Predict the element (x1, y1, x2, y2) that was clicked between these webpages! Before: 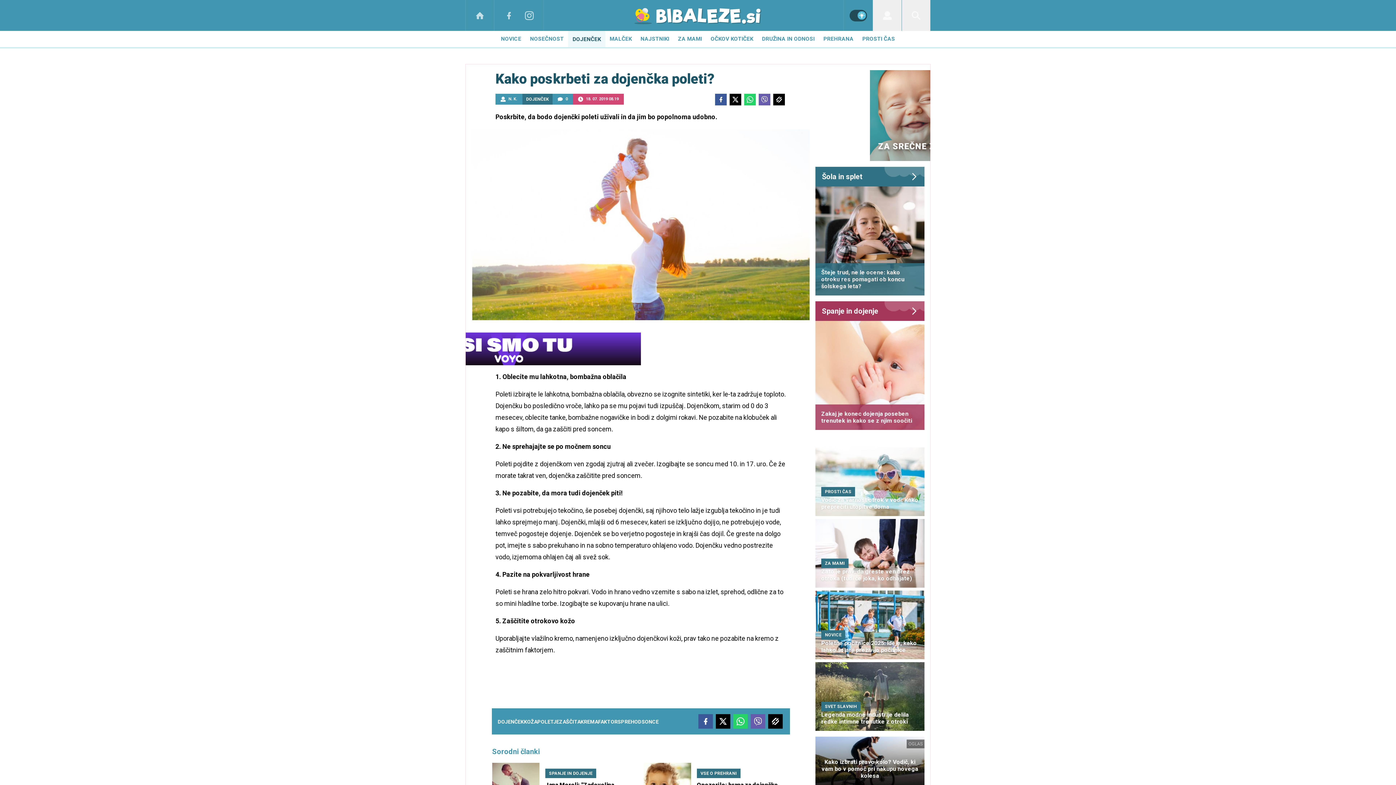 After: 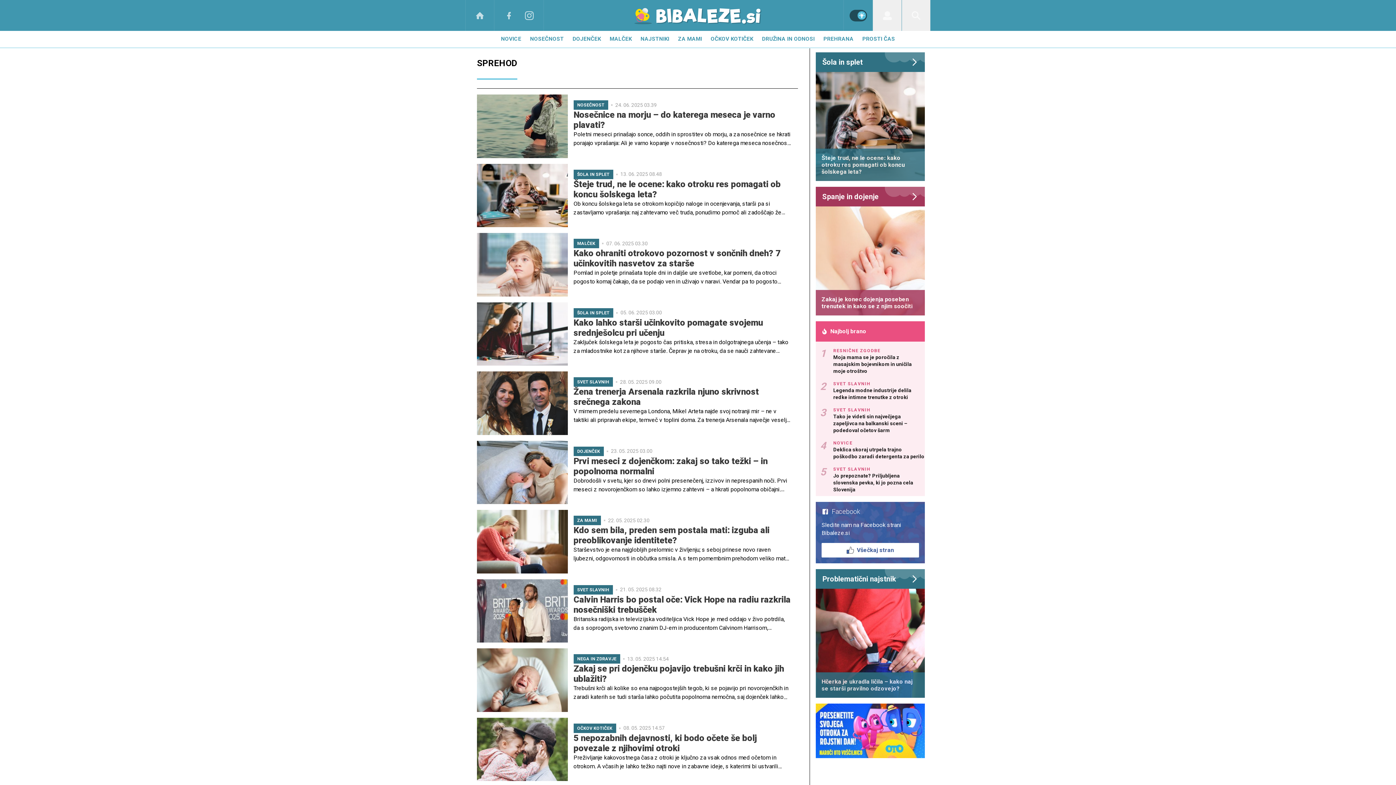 Action: label: SPREHOD bbox: (617, 717, 641, 727)